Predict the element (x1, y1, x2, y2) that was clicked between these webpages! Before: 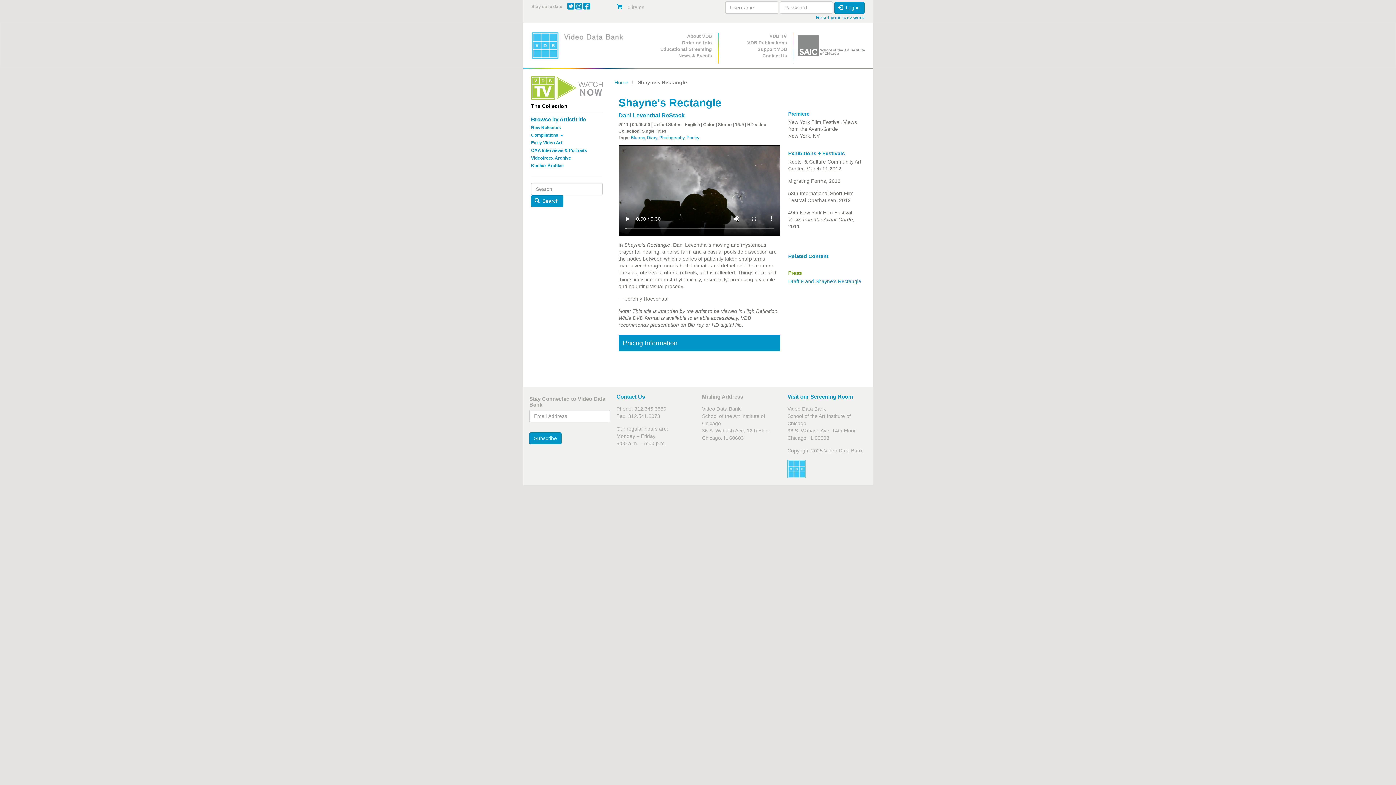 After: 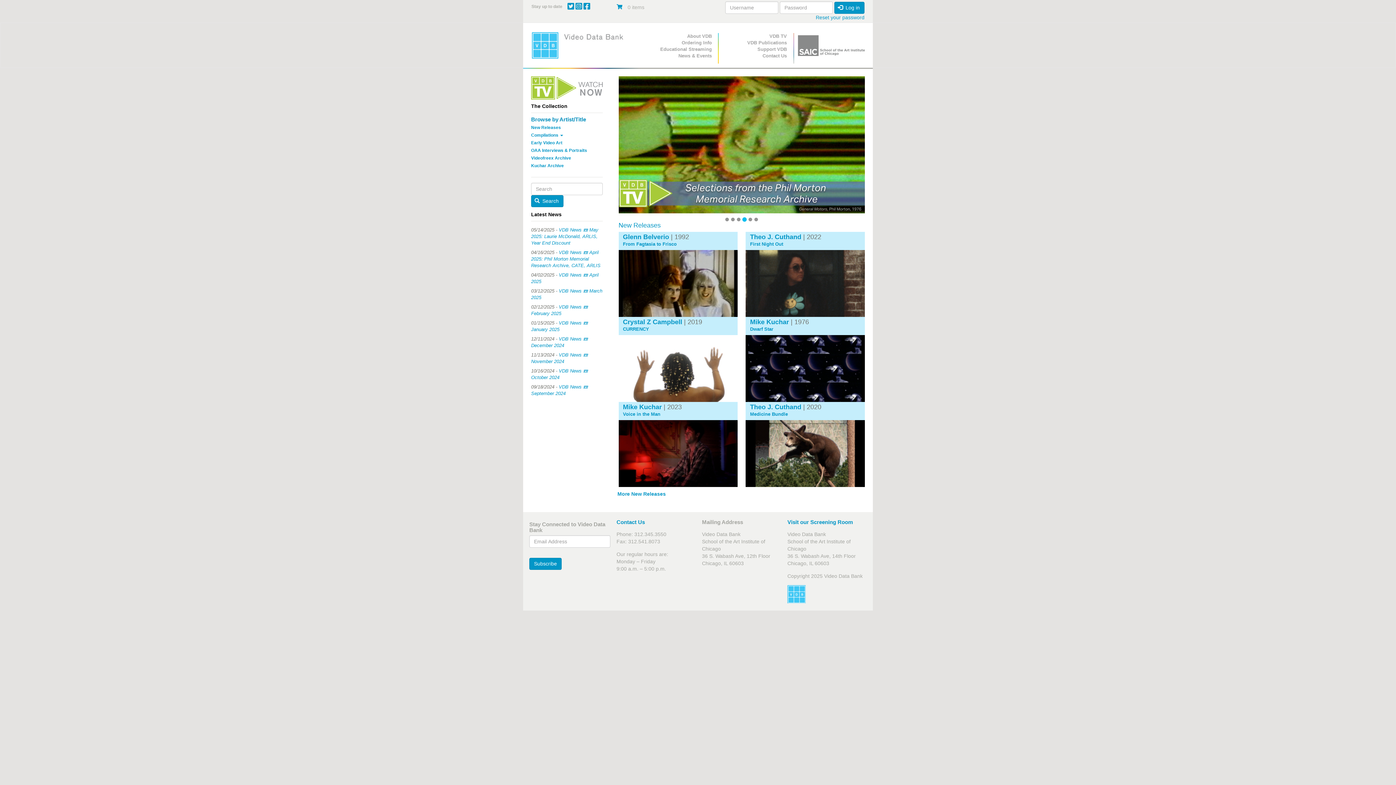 Action: label: Home bbox: (614, 79, 628, 85)